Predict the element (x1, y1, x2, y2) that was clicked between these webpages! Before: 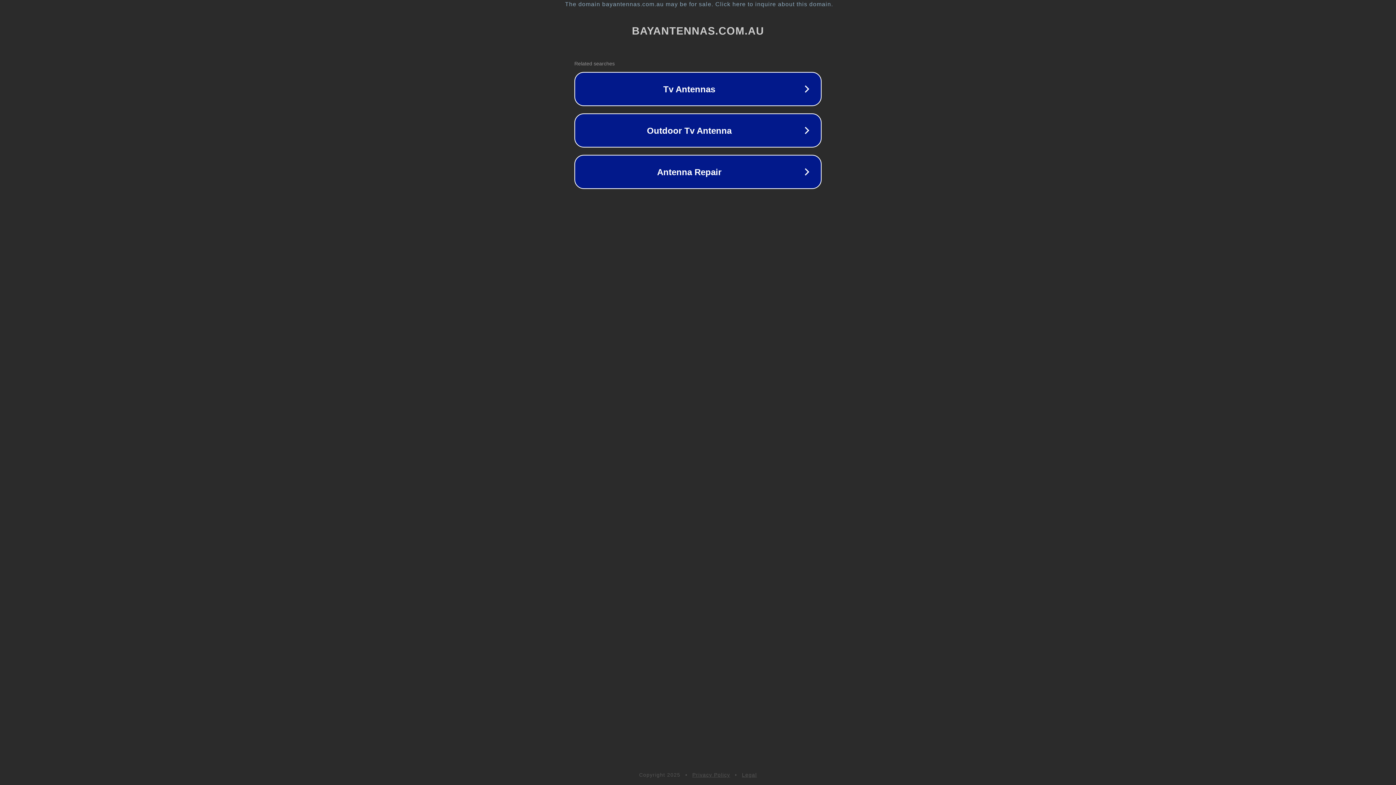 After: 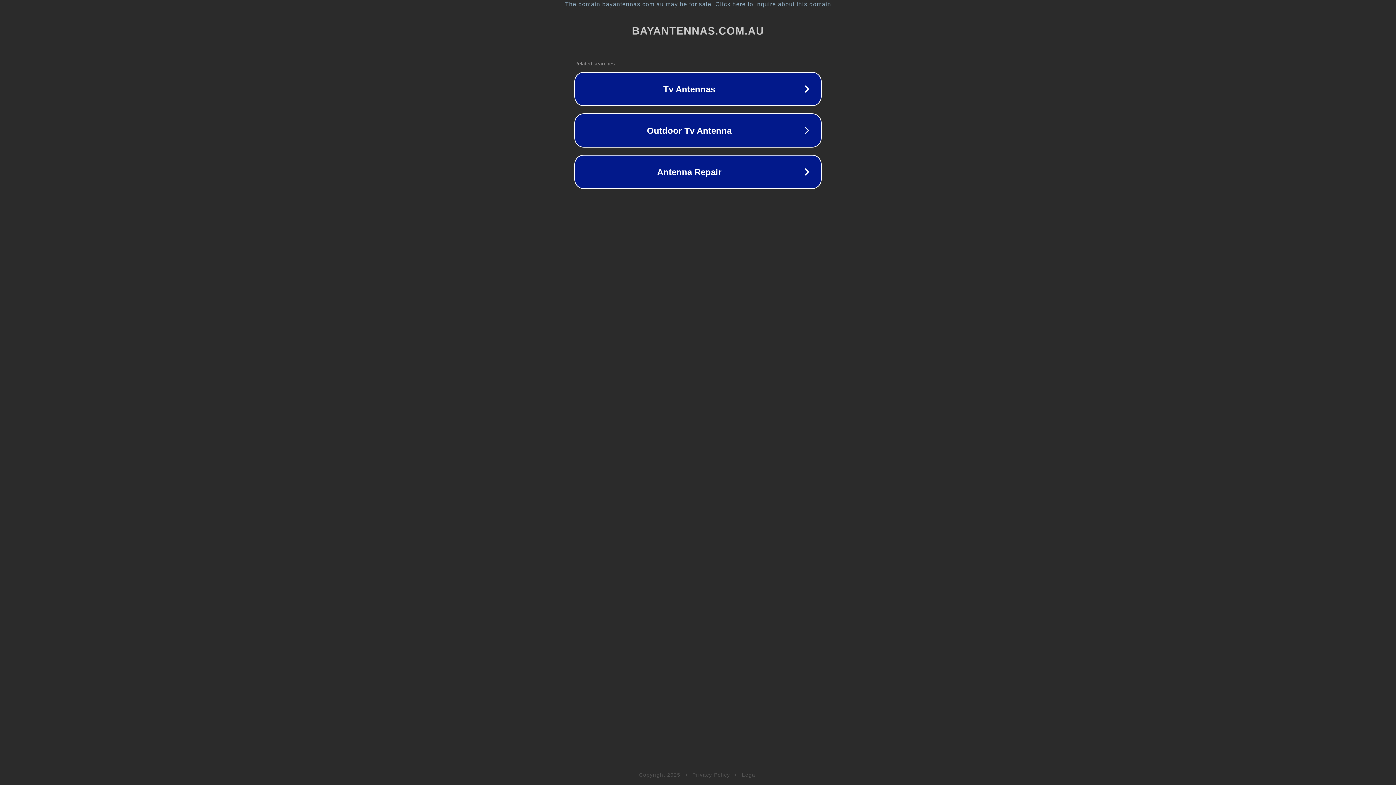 Action: bbox: (692, 772, 730, 778) label: Privacy Policy